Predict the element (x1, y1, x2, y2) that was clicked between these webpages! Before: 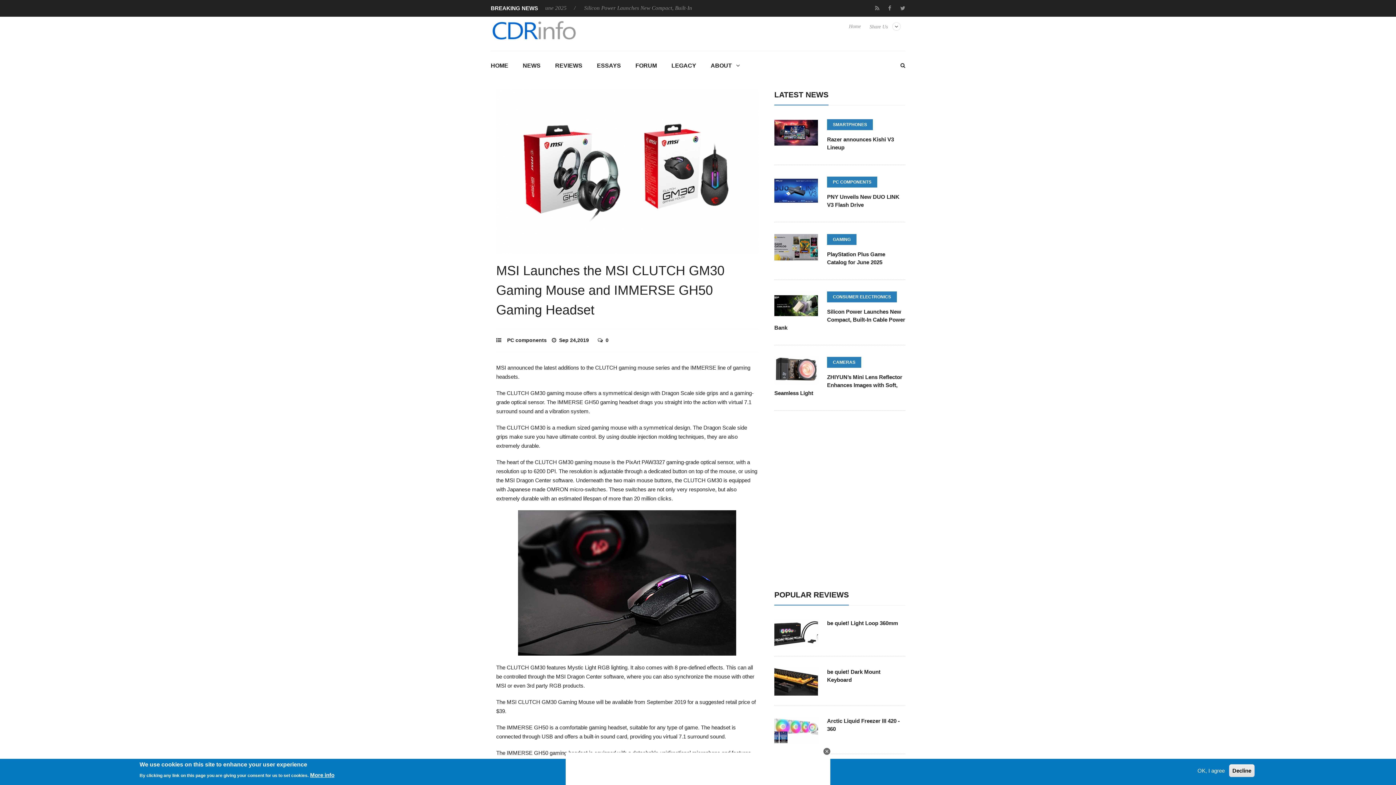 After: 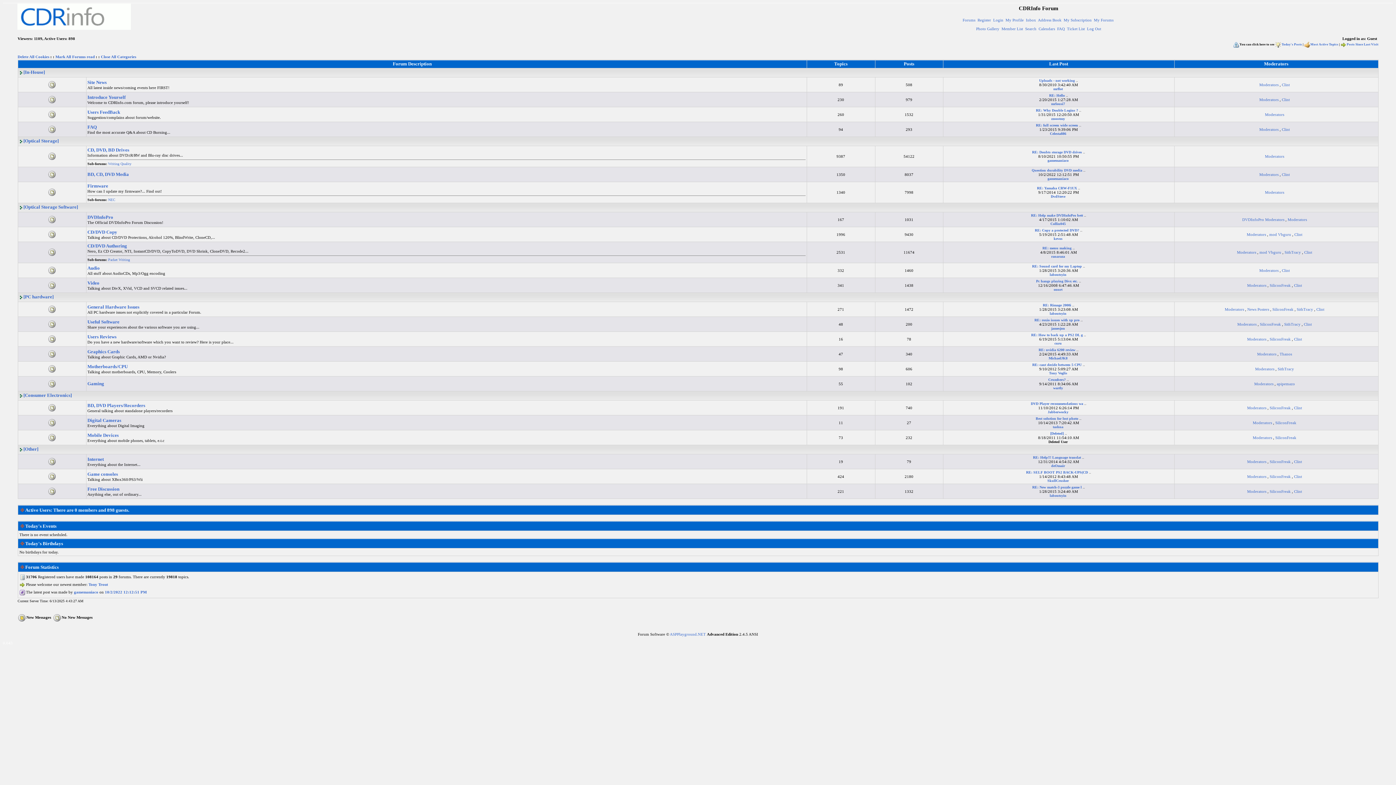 Action: bbox: (628, 51, 664, 81) label: FORUM